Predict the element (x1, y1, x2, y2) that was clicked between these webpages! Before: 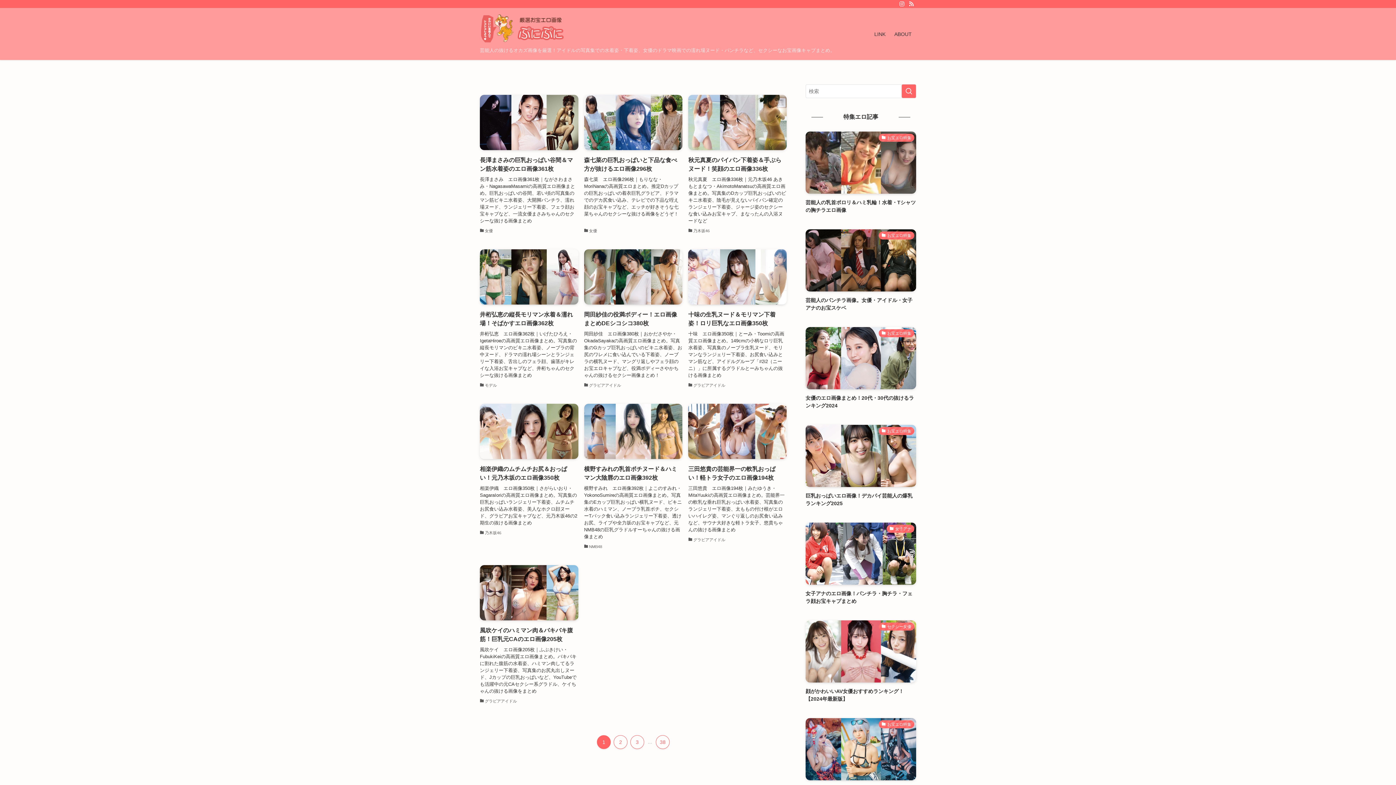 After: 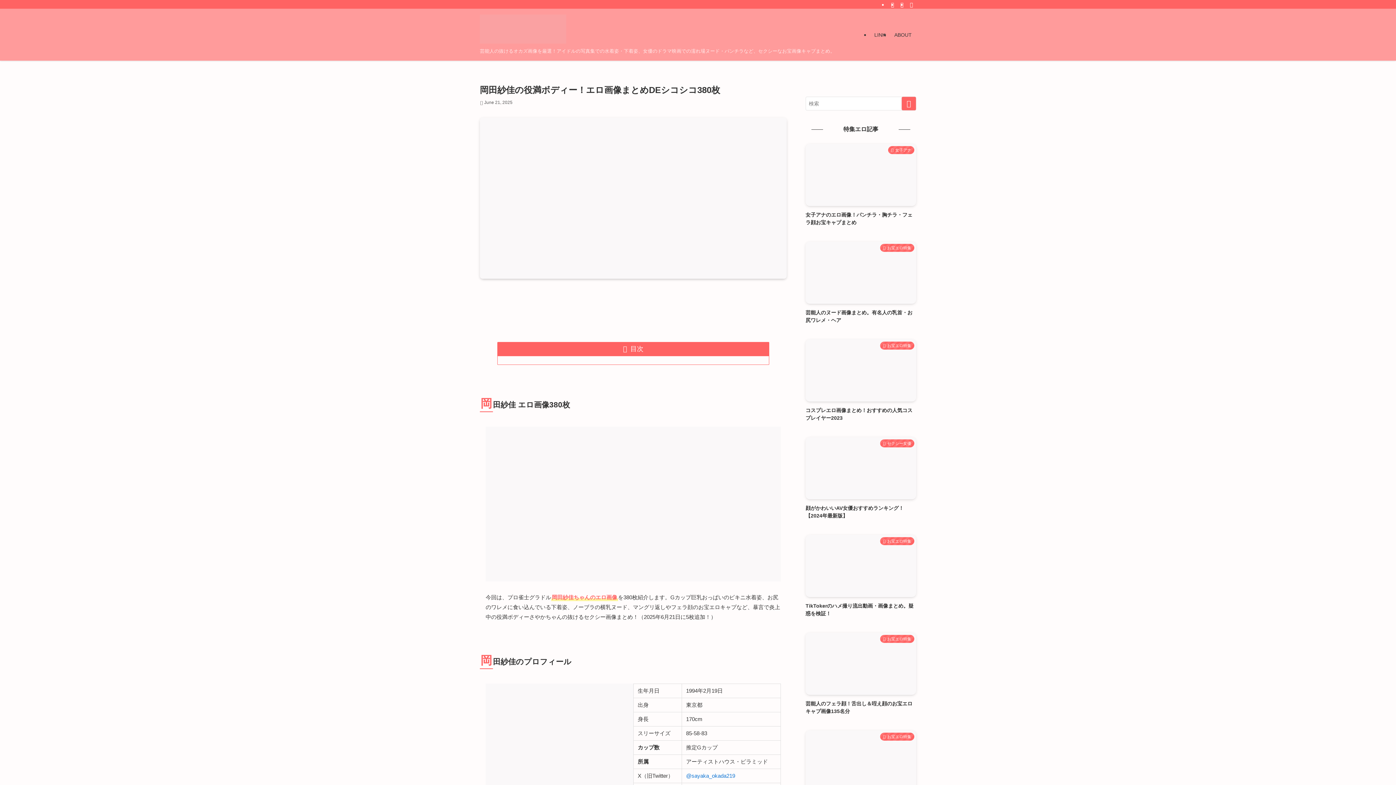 Action: label: 岡田紗佳の役満ボディー！エロ画像まとめDEシコシコ380枚
岡田紗佳　エロ画像380枚｜おかださやか・OkadaSayakaの高画質エロ画像まとめ。写真集のGカップ巨乳おっぱいのビキニ水着姿、お尻のワレメに食い込んでいる下着姿、ノーブラの横乳ヌード、マングリ返しやフェラ顔のお宝エロキャプなど、役満ボディーさやかちゃんの抜けるセクシー画像まとめ！
グラビアアイドル bbox: (584, 249, 682, 389)